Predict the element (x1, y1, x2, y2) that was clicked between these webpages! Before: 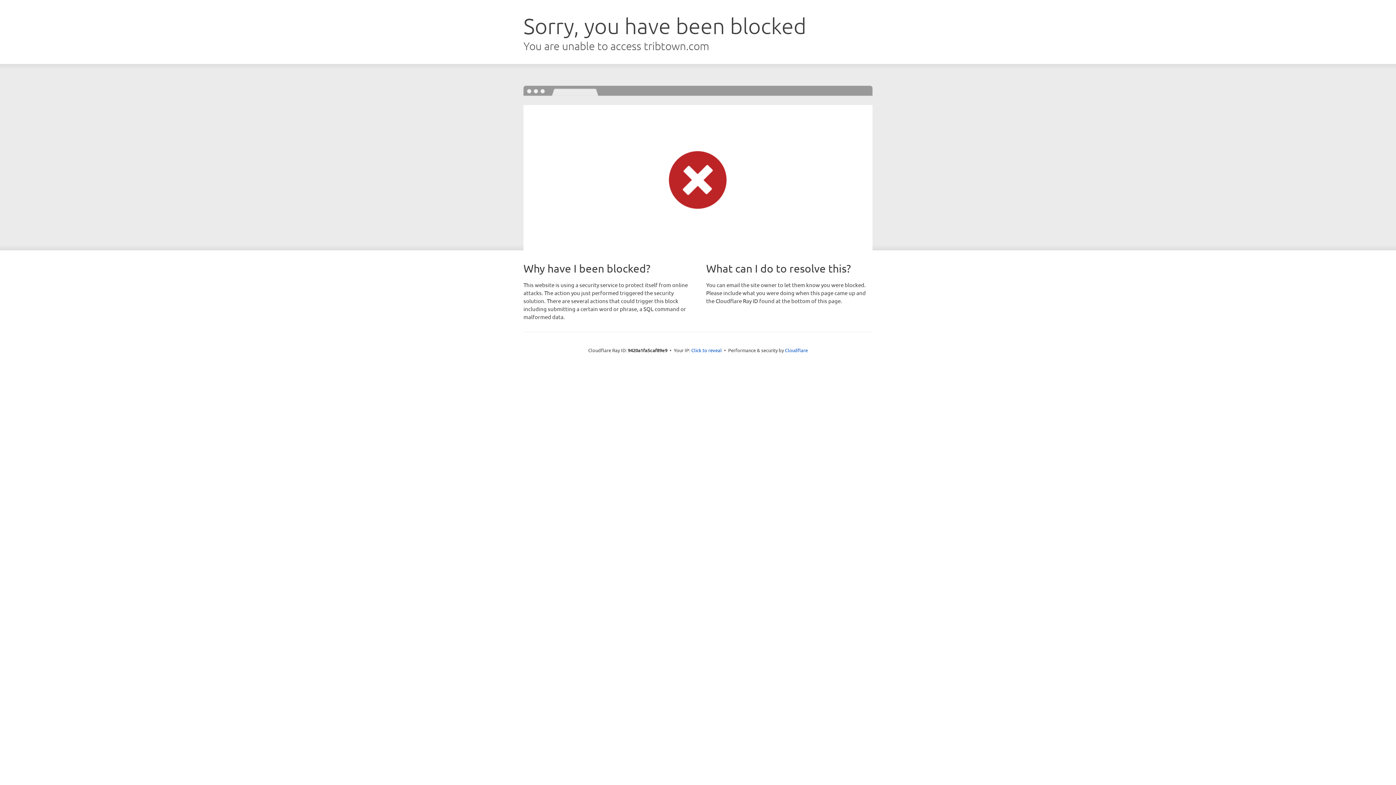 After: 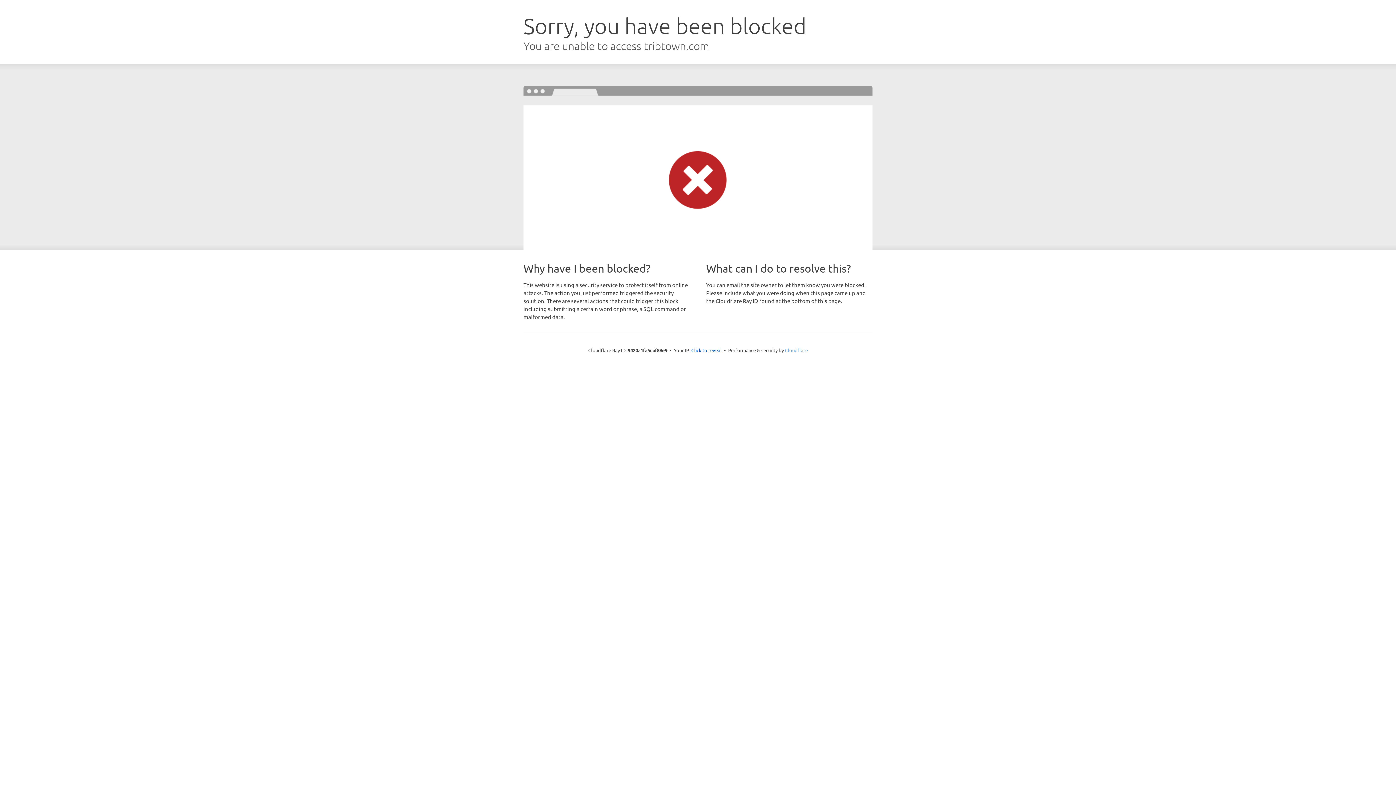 Action: bbox: (785, 347, 808, 353) label: Cloudflare